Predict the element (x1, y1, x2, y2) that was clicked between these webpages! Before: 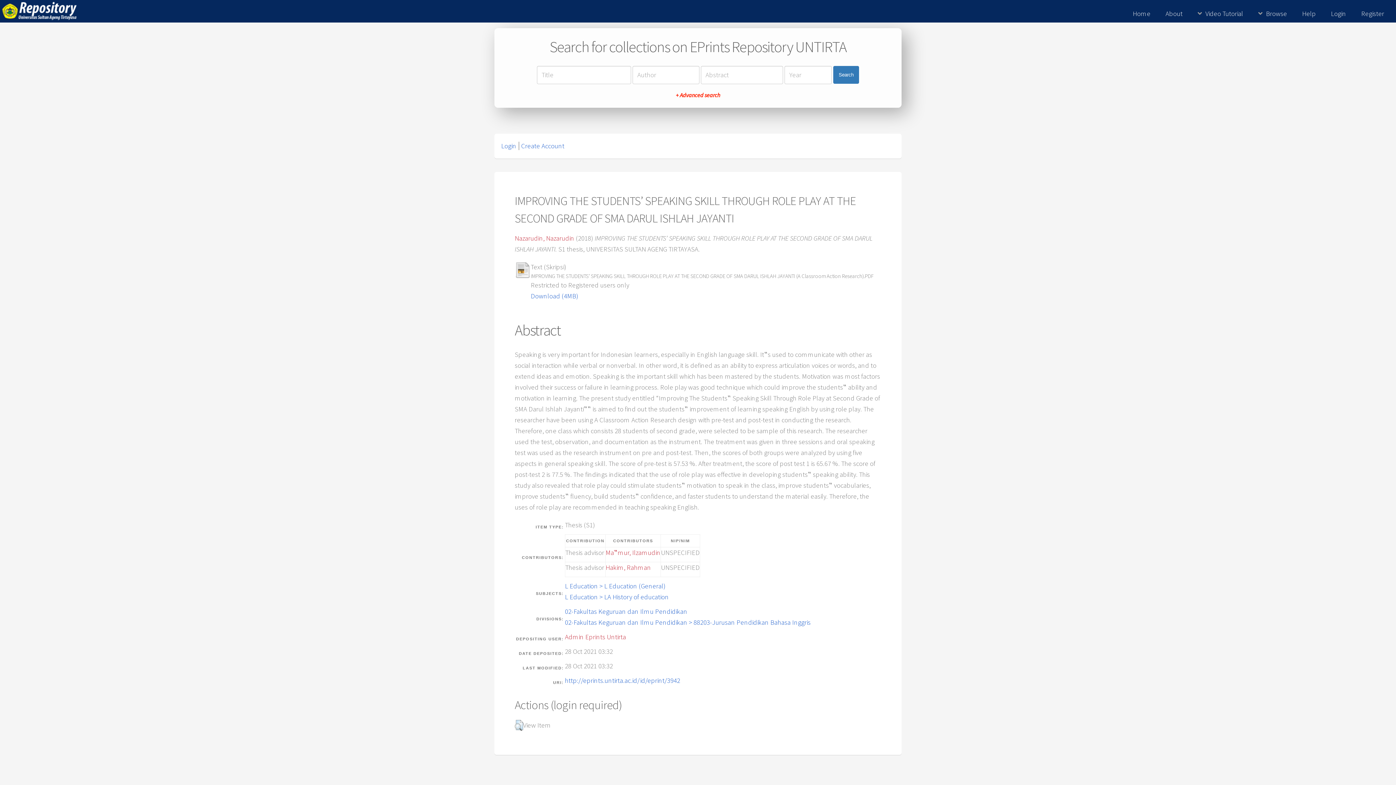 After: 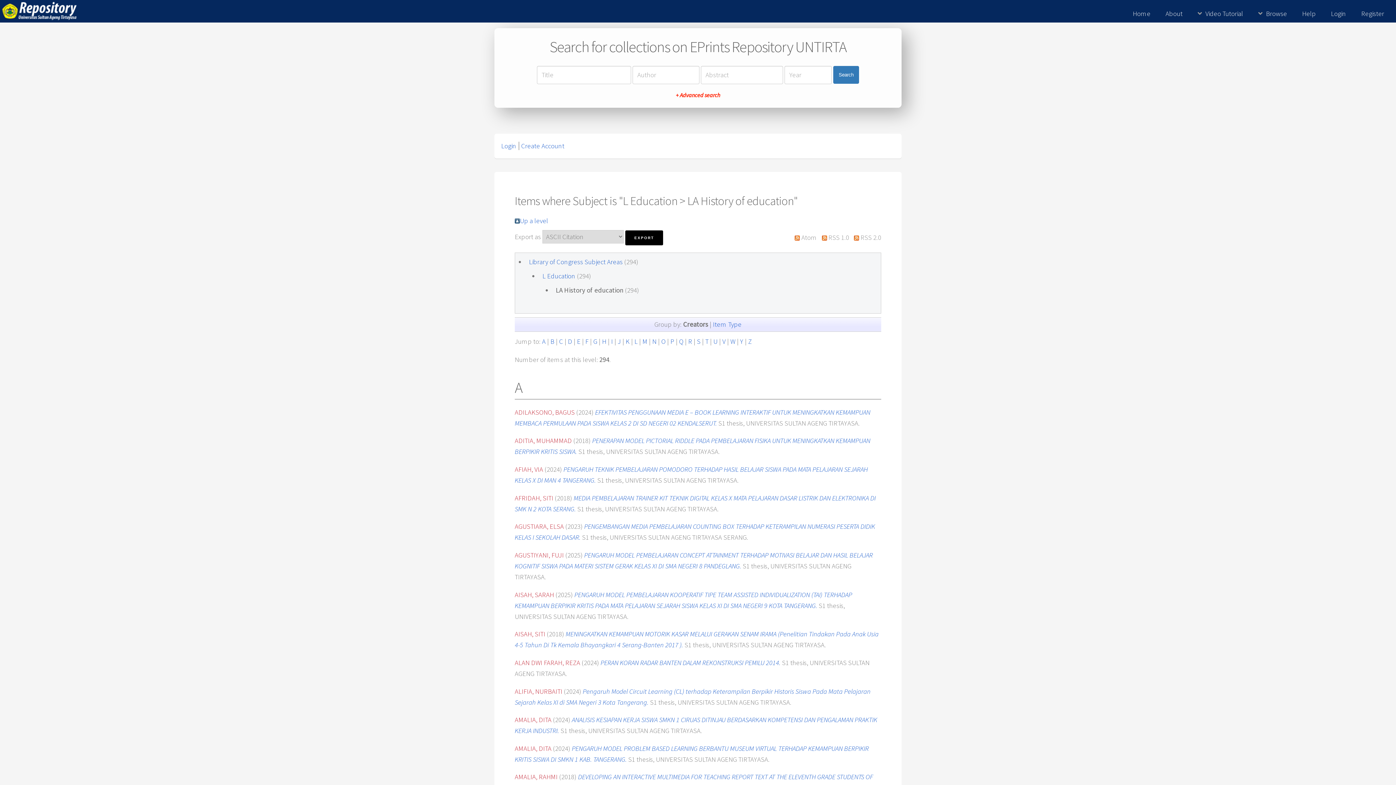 Action: label: L Education > LA History of education bbox: (565, 592, 669, 601)